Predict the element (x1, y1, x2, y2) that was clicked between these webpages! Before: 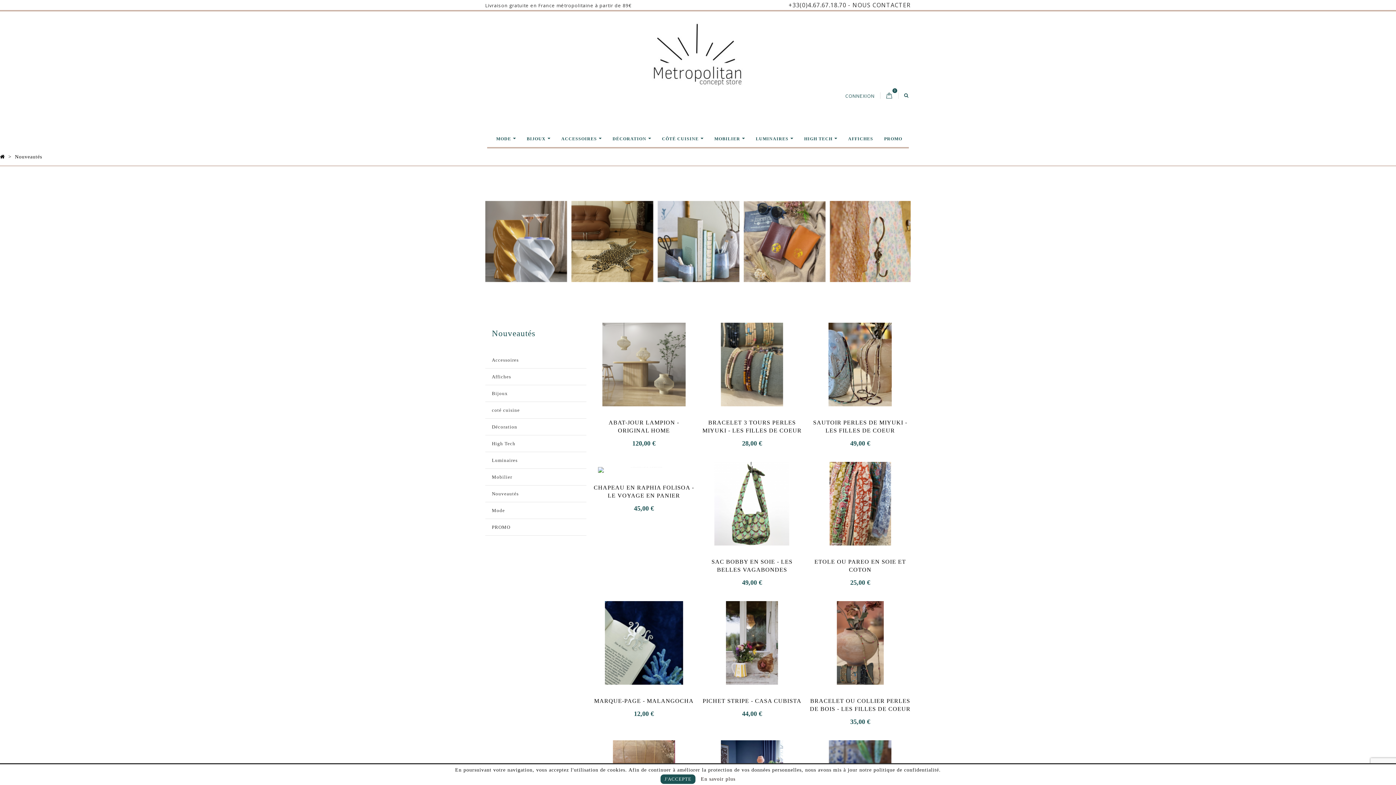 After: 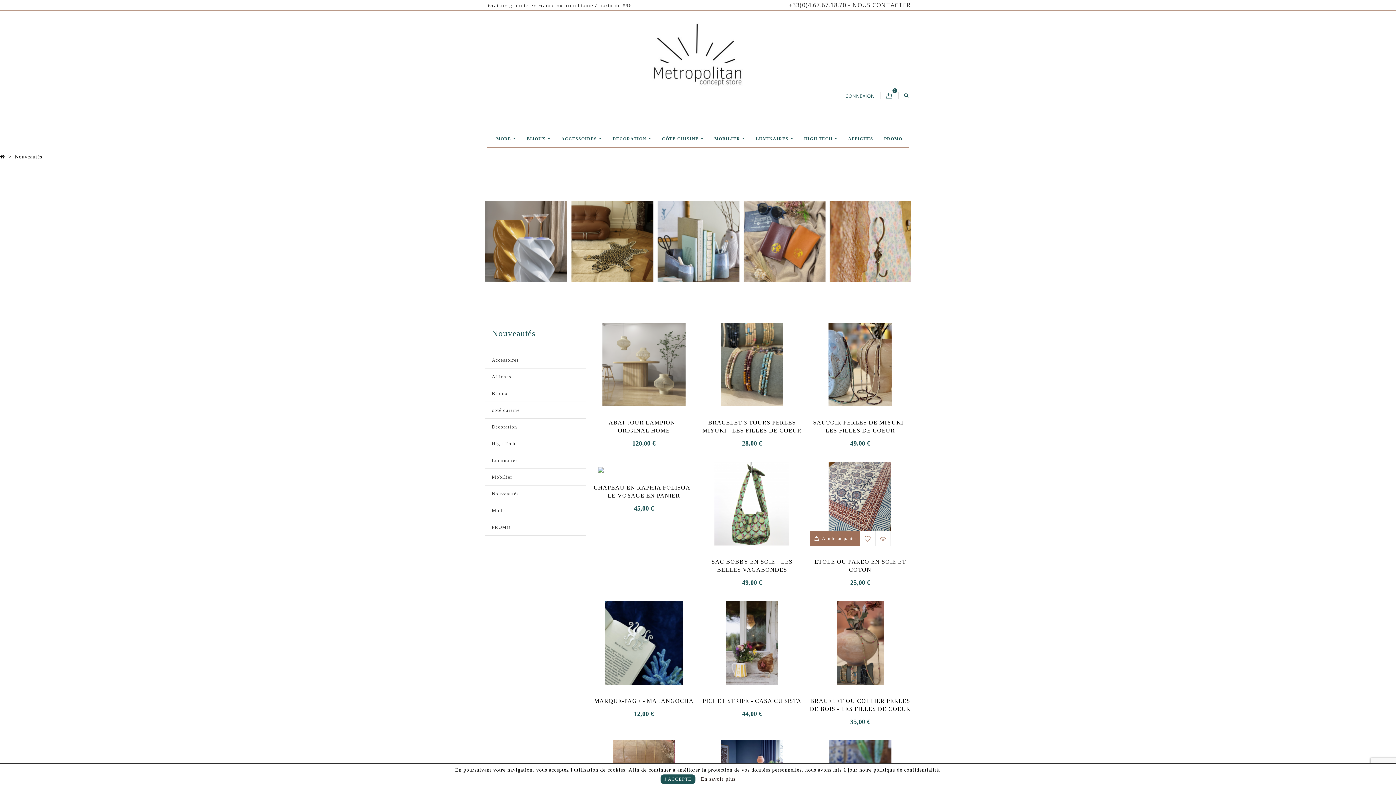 Action: bbox: (860, 505, 875, 521)